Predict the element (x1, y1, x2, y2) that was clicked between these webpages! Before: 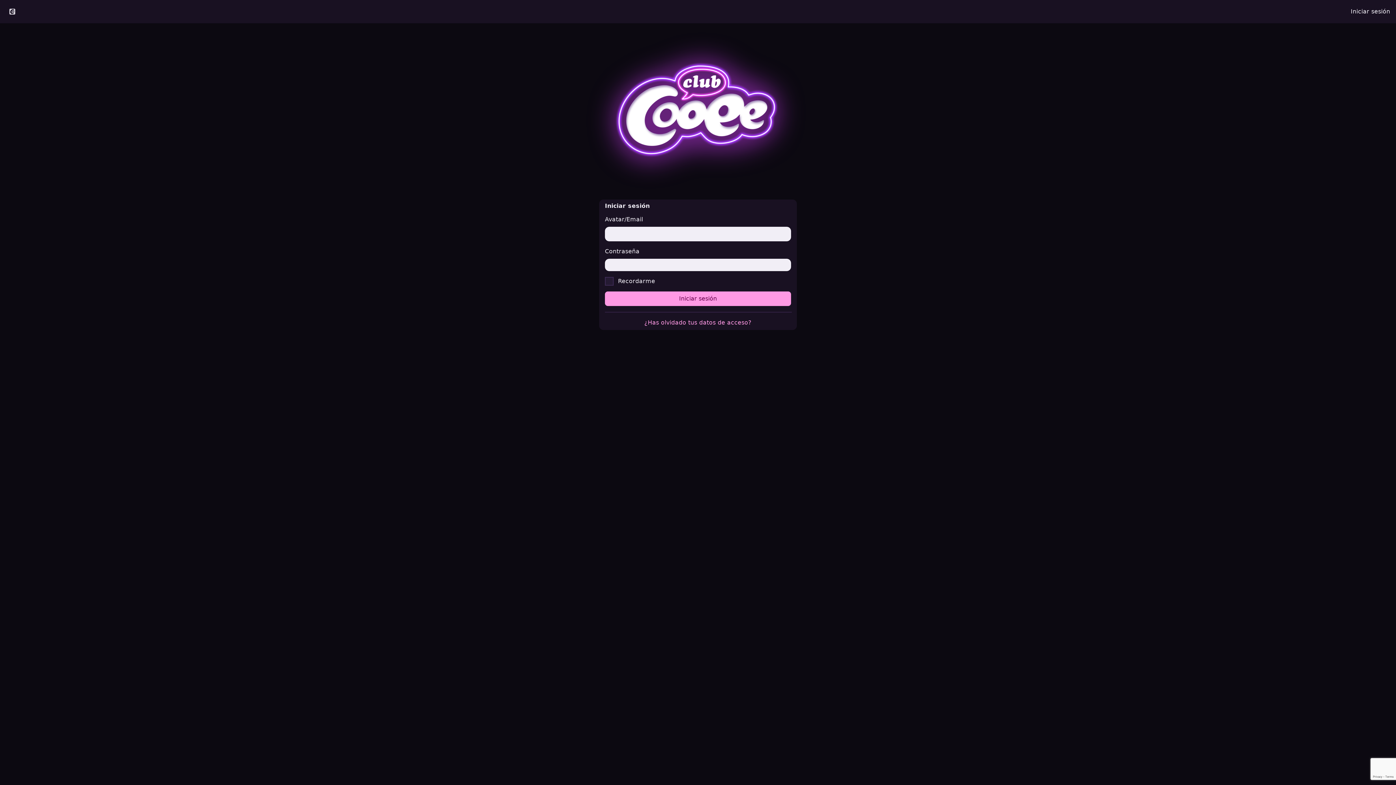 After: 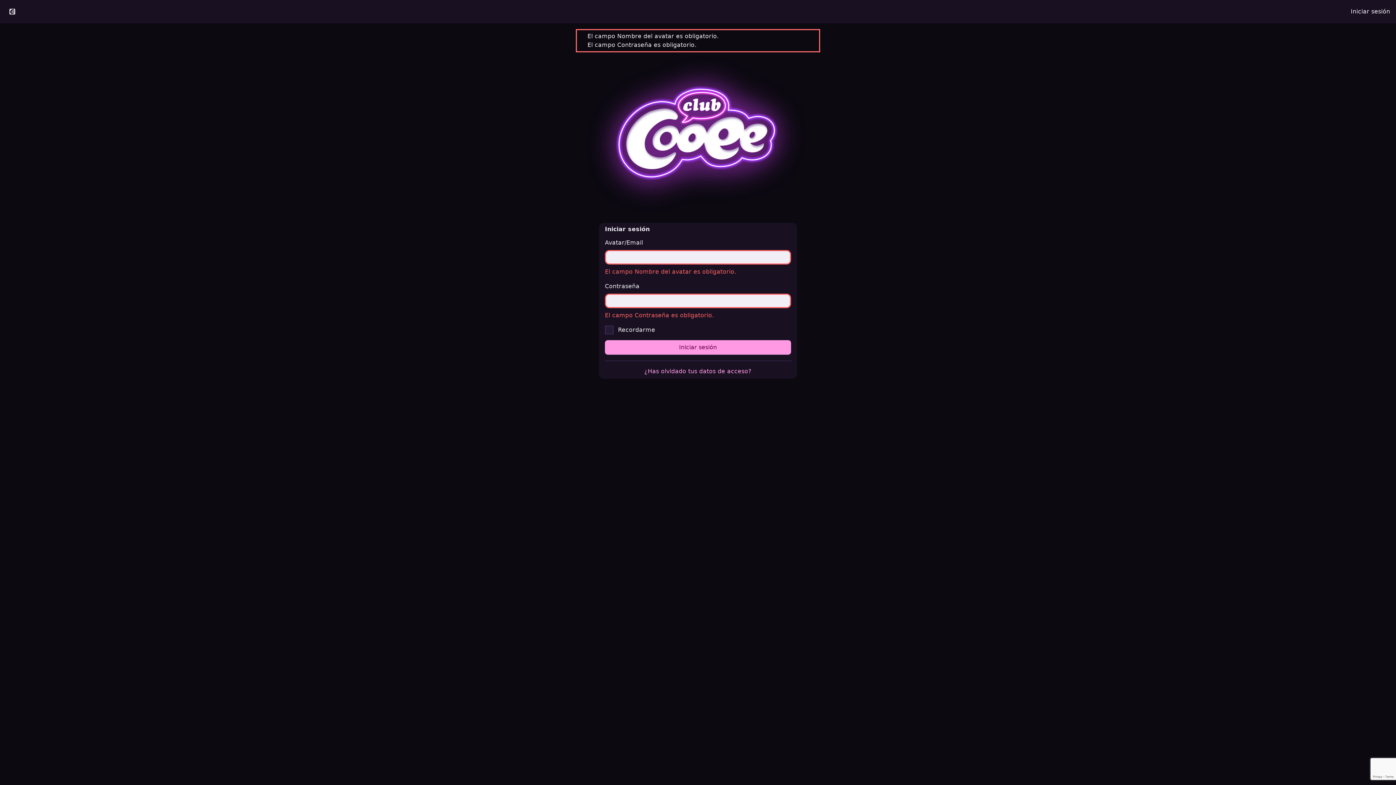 Action: label: Iniciar sesión bbox: (605, 291, 791, 306)